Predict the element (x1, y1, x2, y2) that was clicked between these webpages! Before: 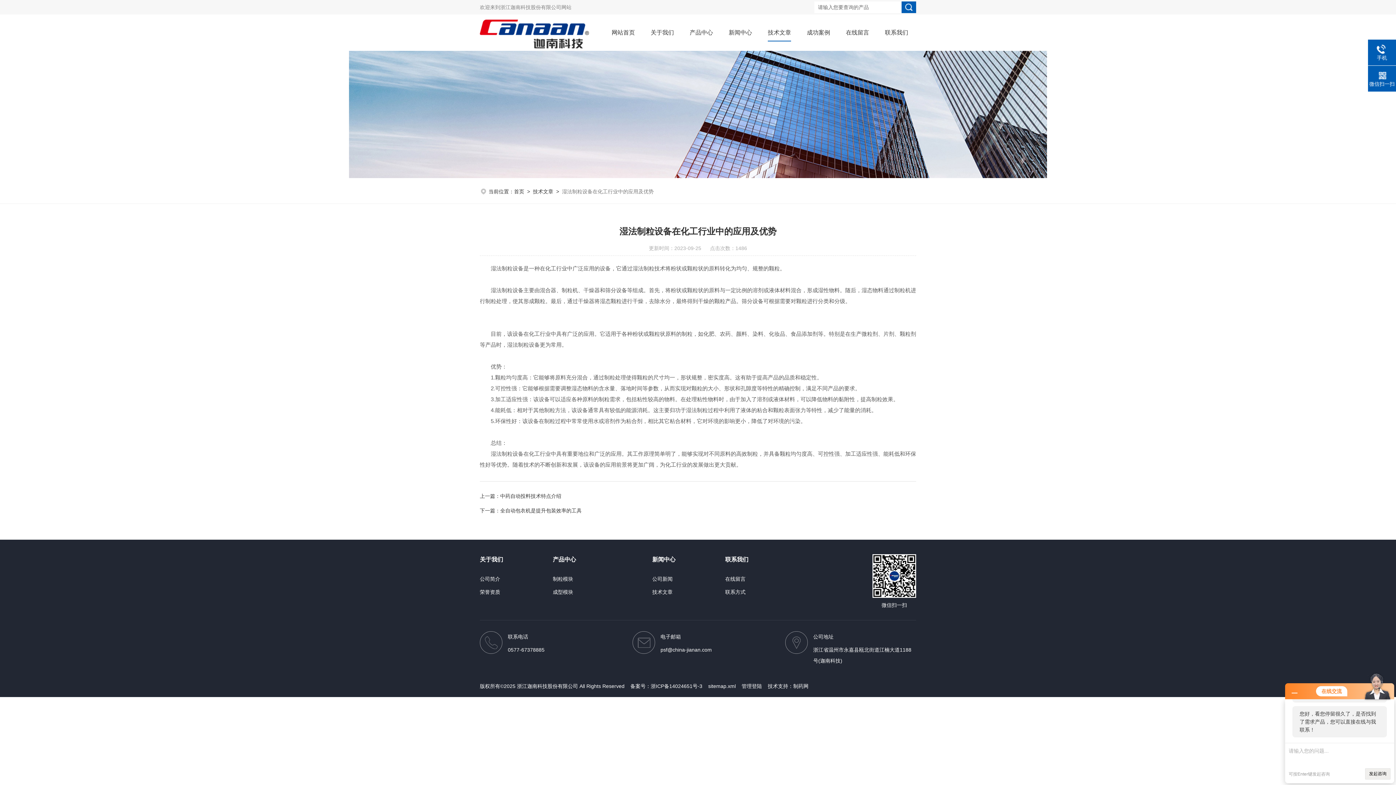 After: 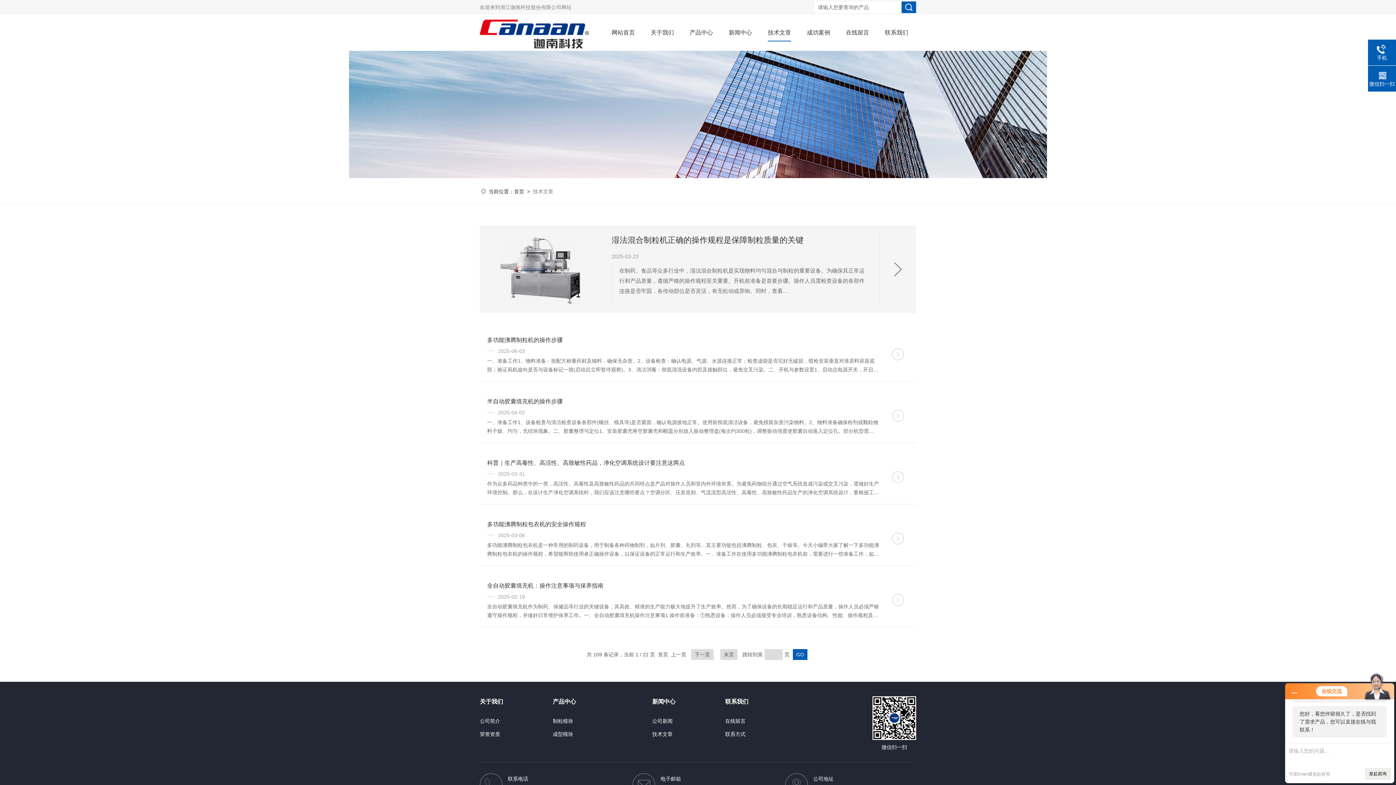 Action: label: 技术文章 bbox: (652, 585, 710, 598)